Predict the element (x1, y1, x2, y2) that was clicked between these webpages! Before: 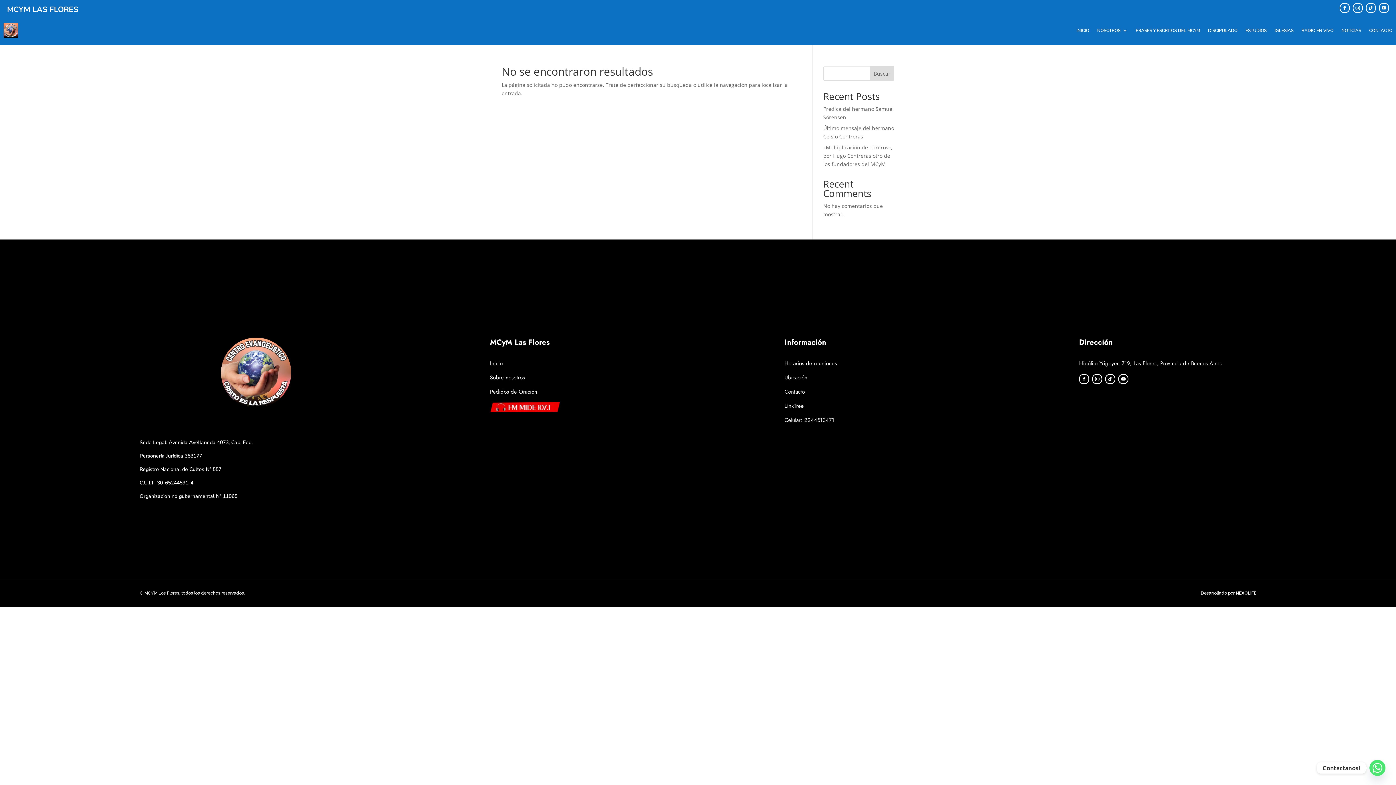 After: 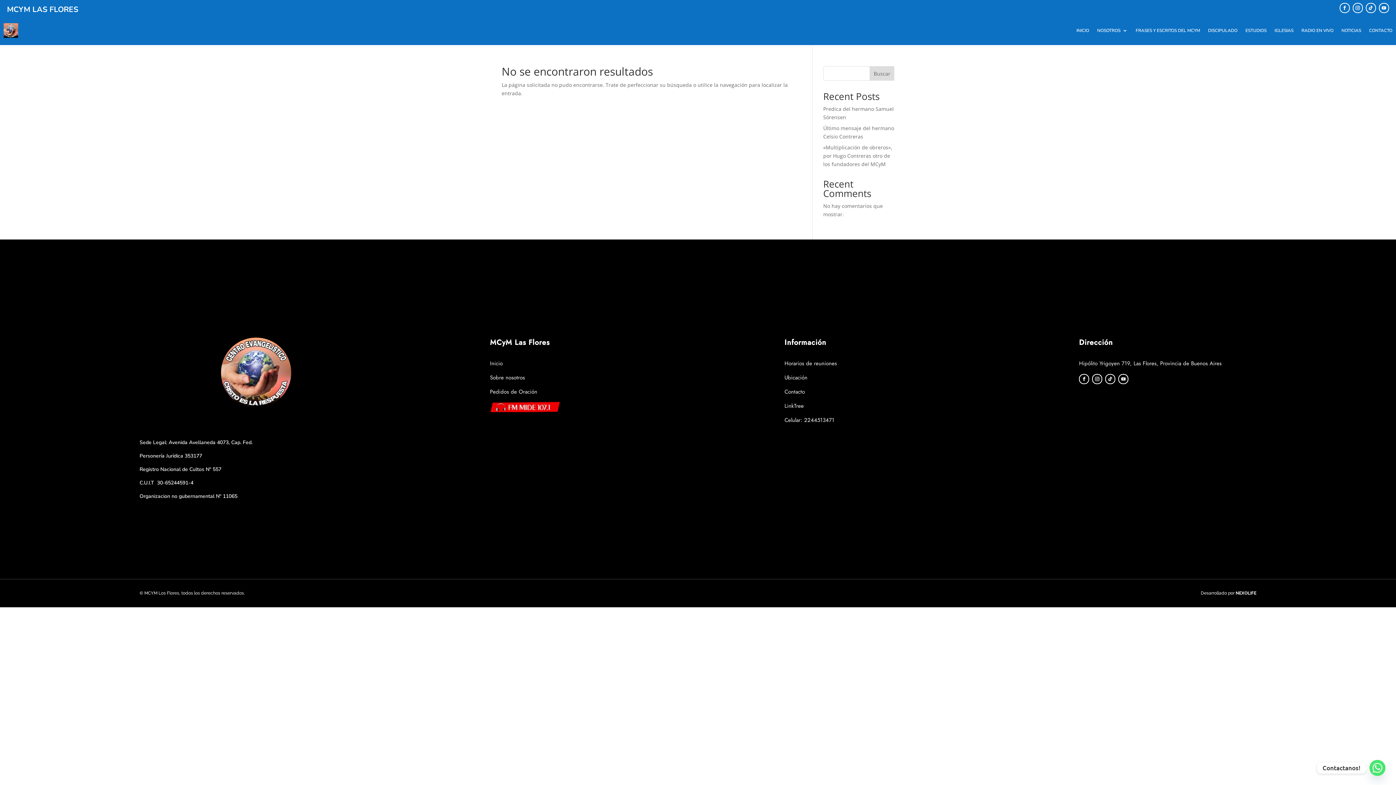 Action: bbox: (1235, 590, 1256, 596) label: NEXOLIFE